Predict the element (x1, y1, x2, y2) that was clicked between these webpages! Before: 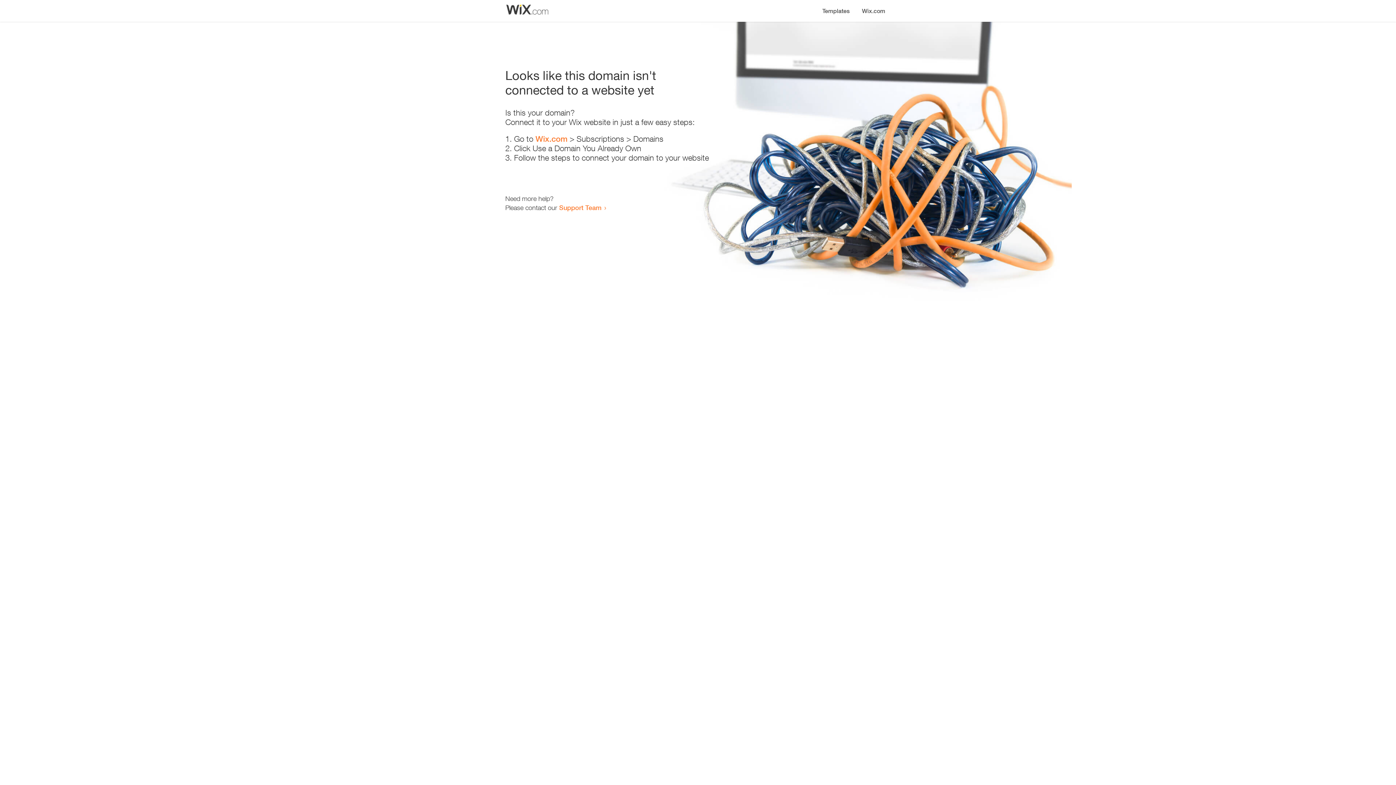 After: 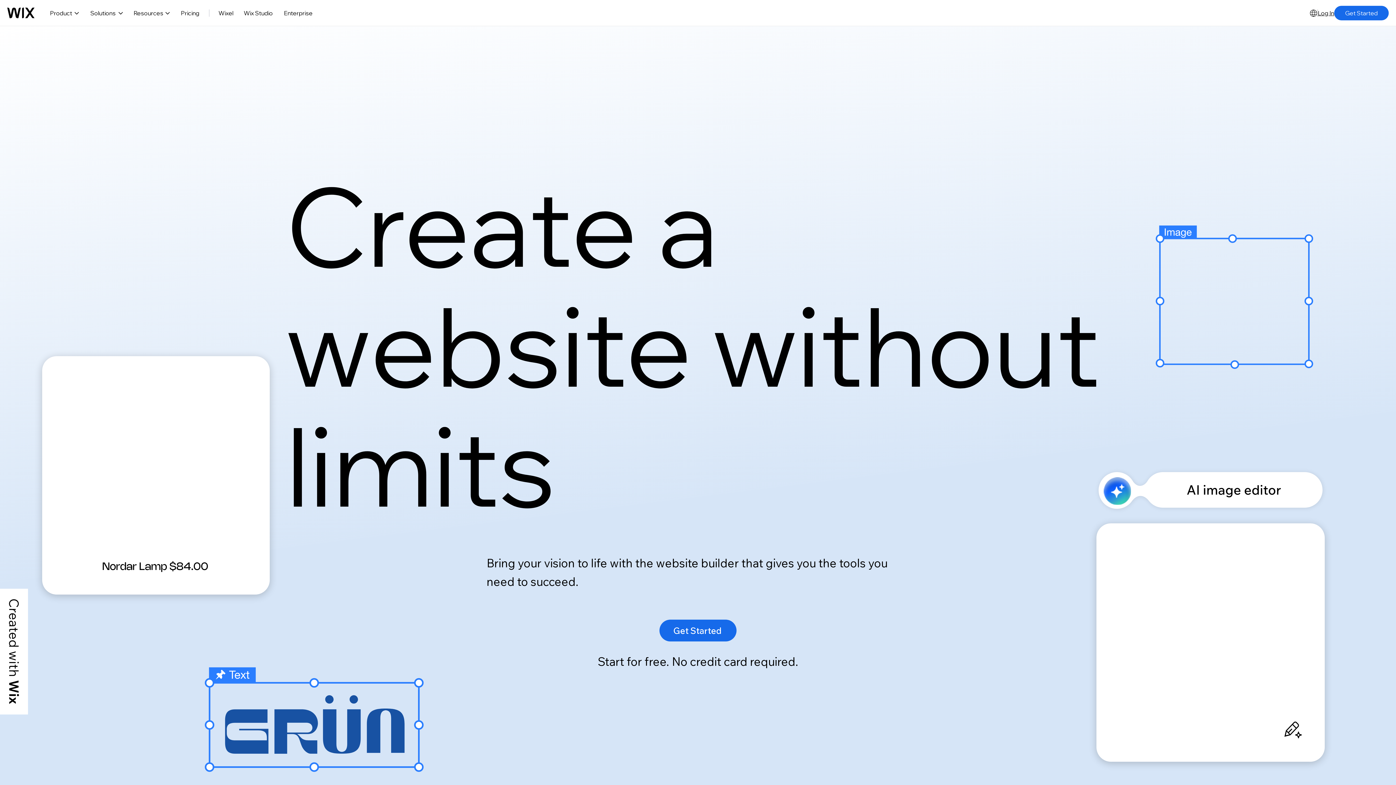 Action: bbox: (856, 0, 890, 14) label: Wix.com